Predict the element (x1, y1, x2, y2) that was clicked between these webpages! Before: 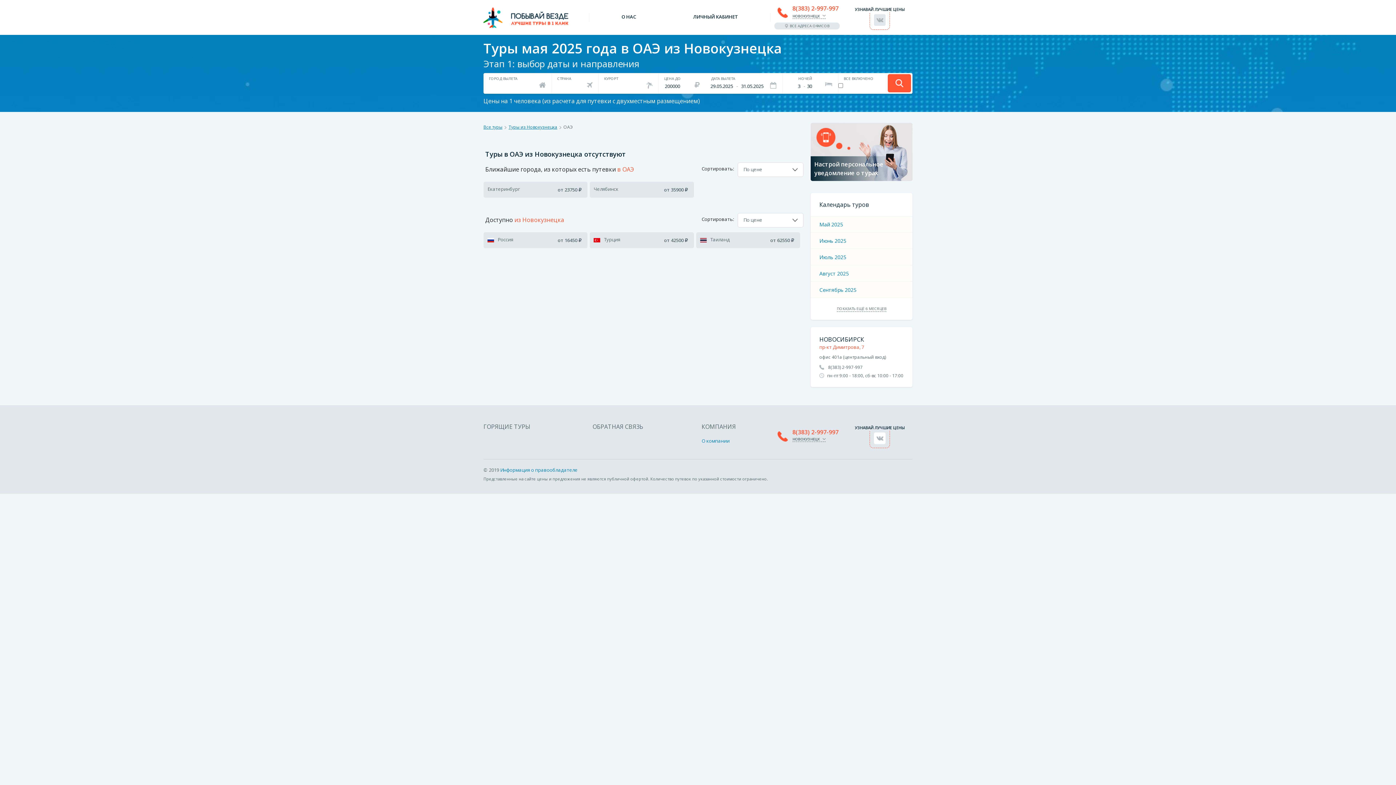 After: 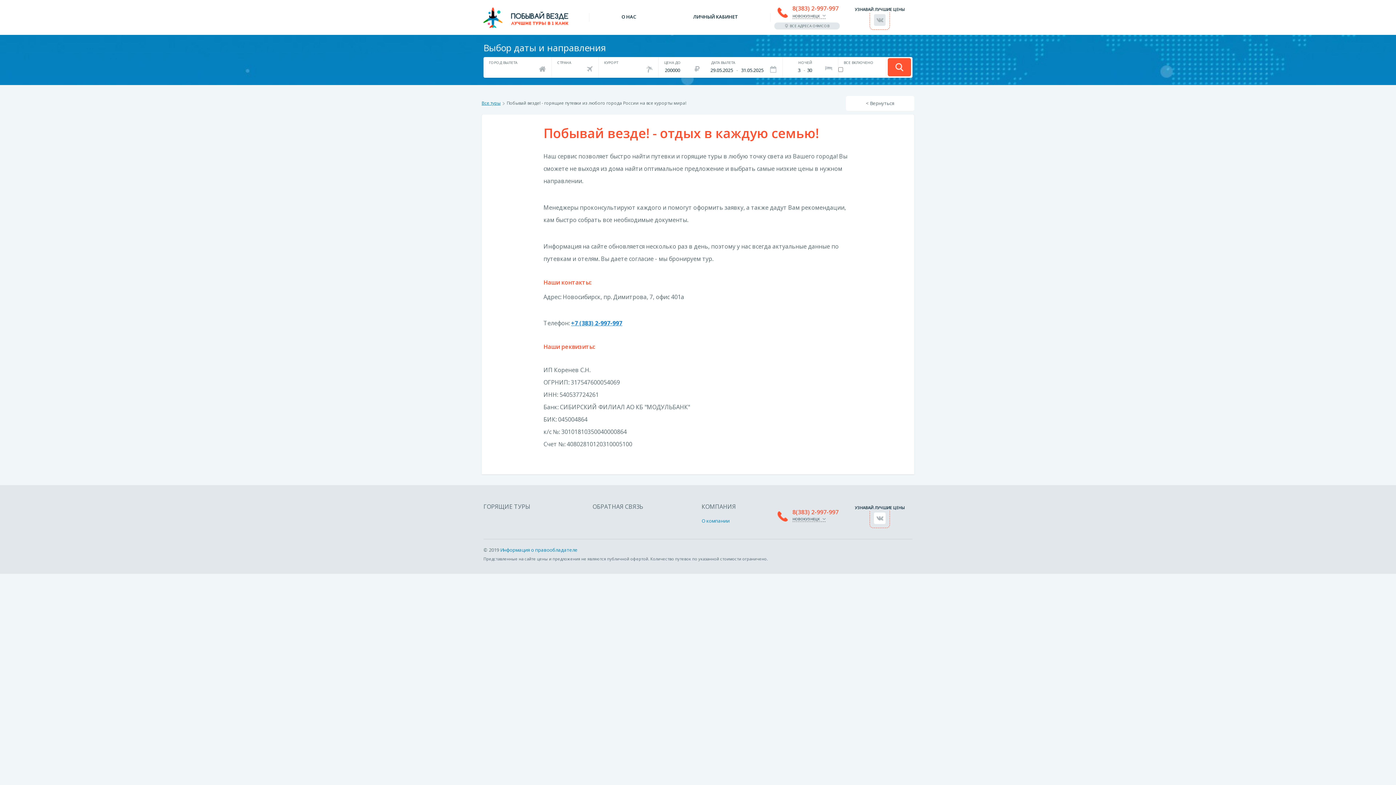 Action: bbox: (701, 437, 767, 444) label: О компании